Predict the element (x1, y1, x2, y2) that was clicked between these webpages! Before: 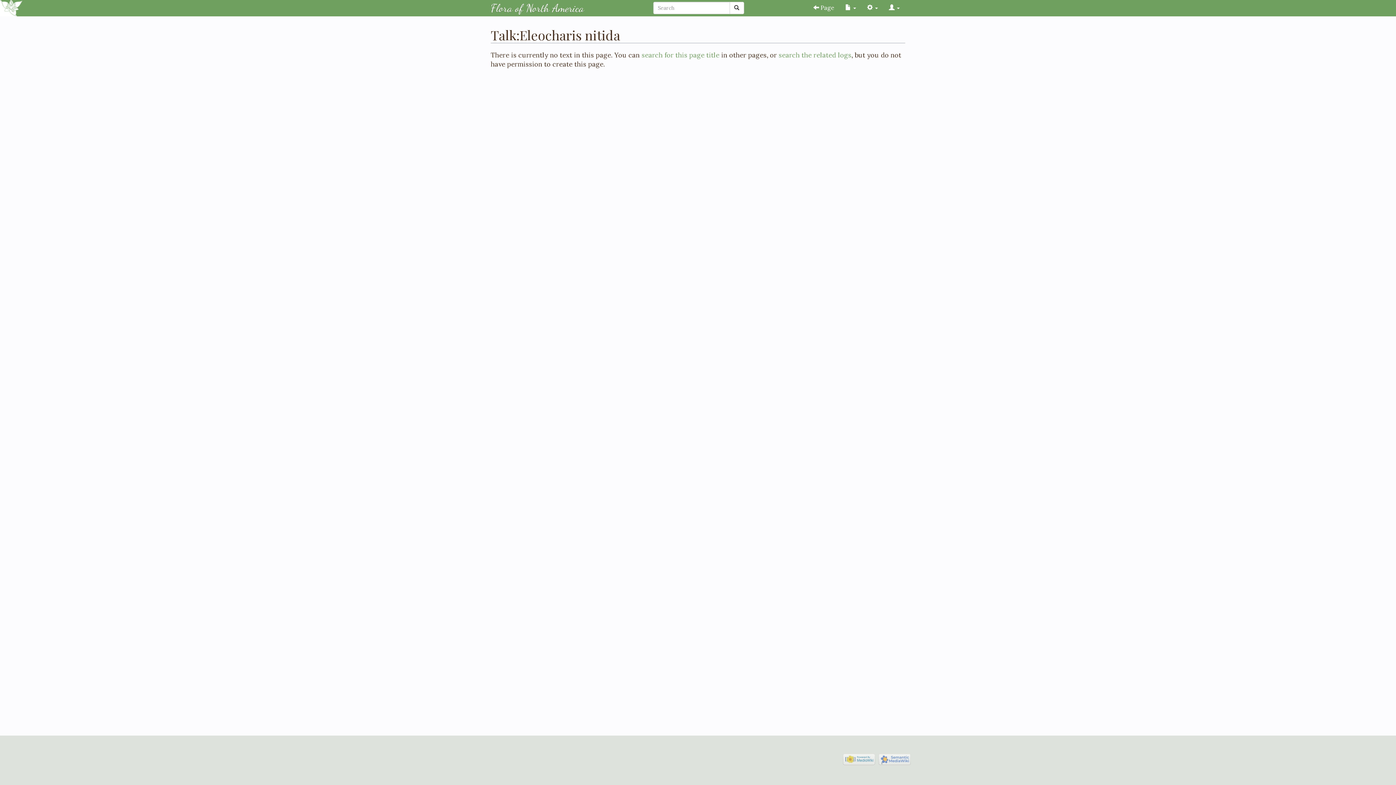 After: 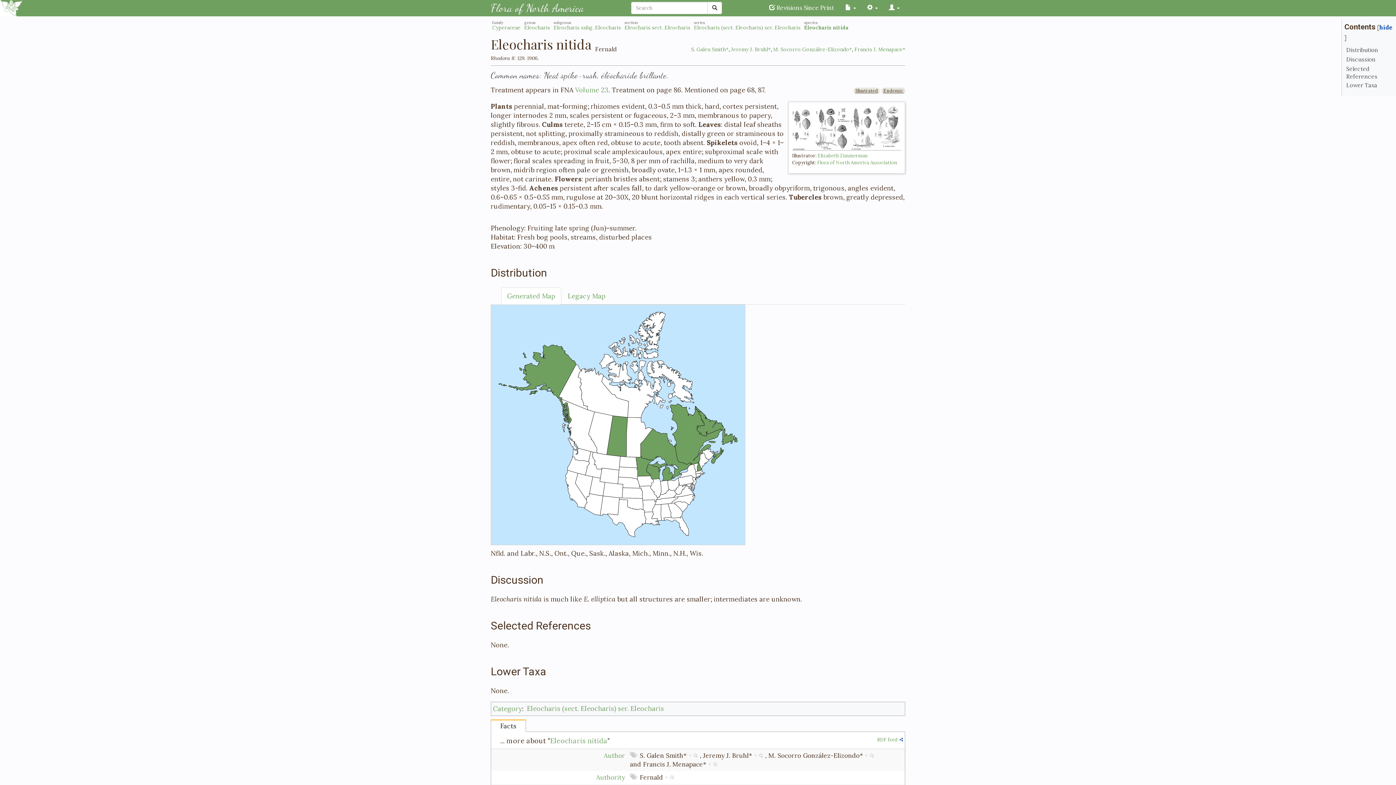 Action: label:  Page bbox: (808, 0, 840, 15)